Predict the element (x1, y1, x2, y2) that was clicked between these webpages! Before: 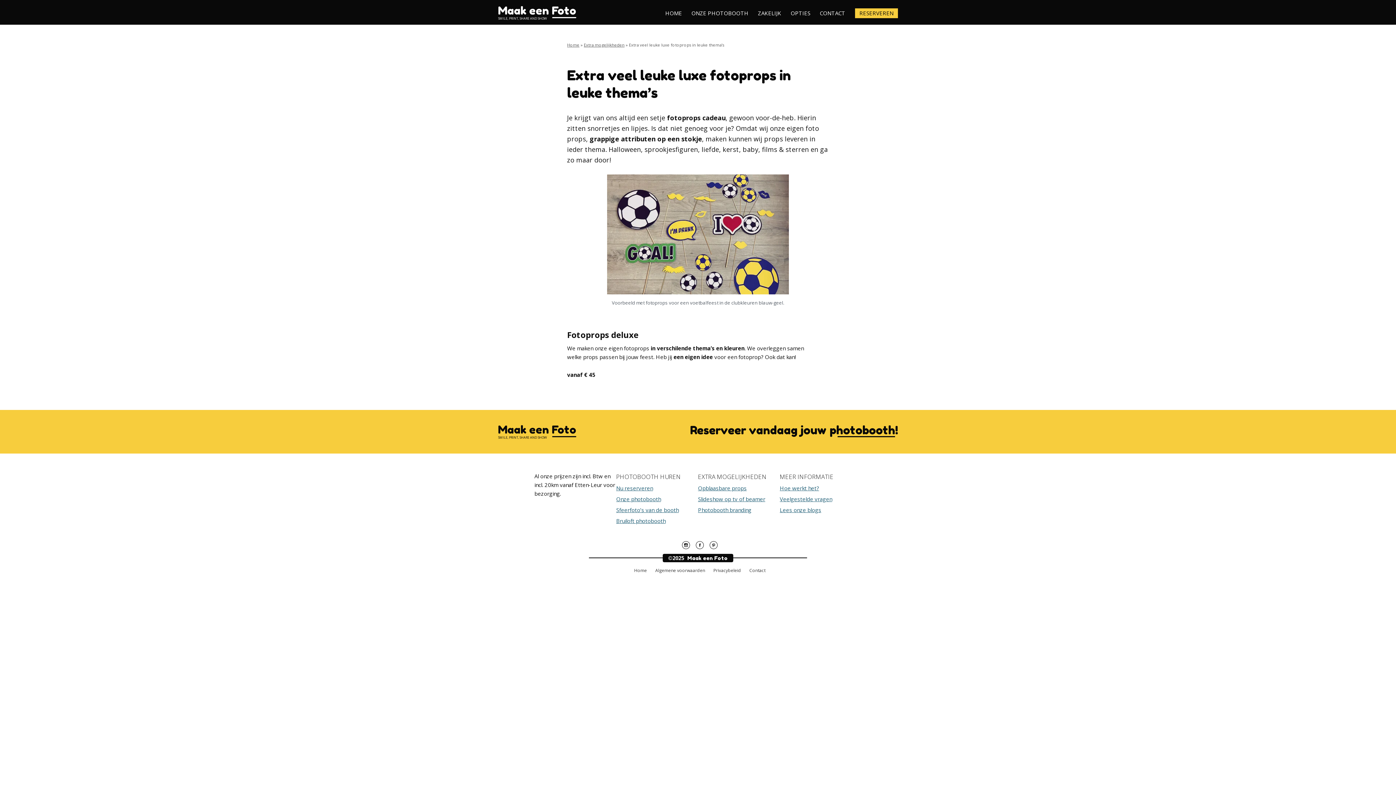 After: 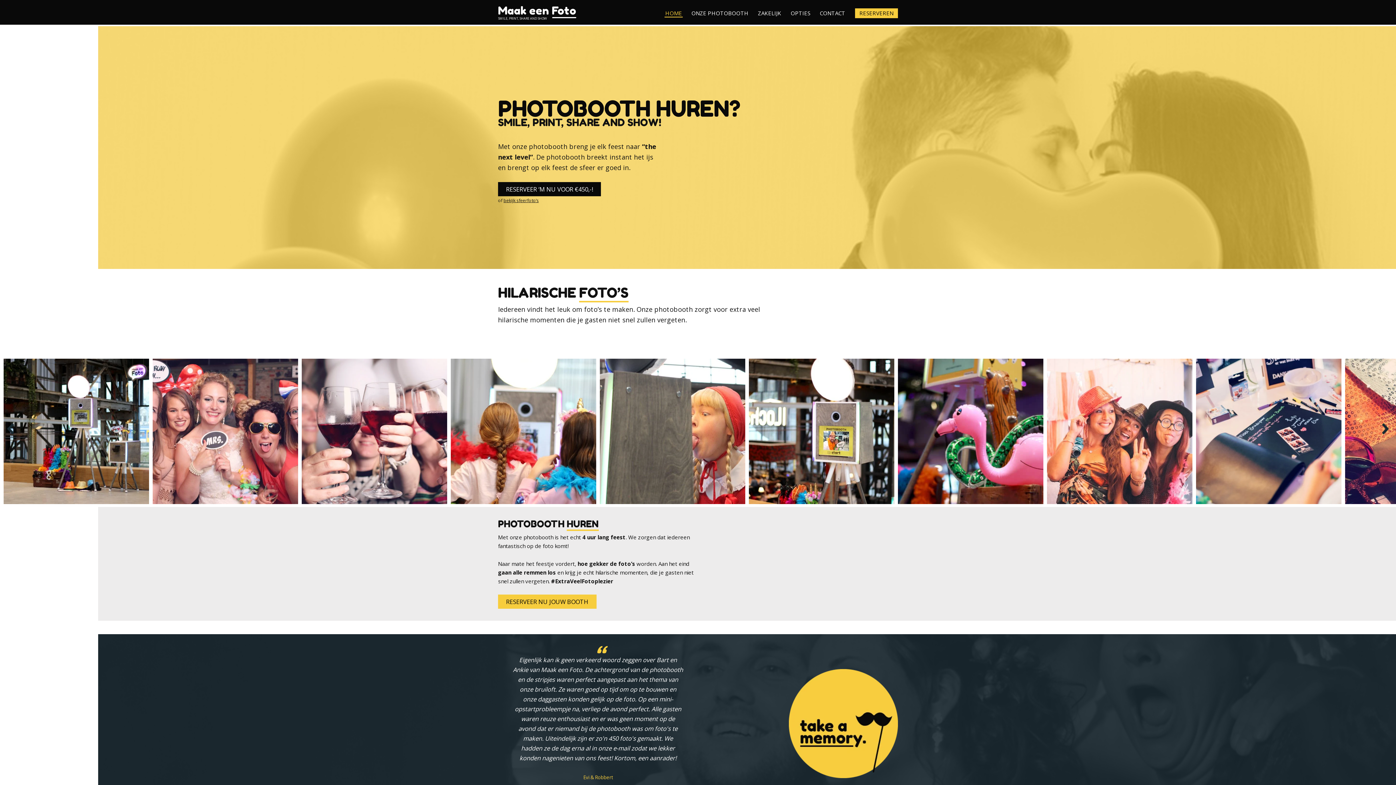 Action: bbox: (664, 6, 683, 24) label: HOME